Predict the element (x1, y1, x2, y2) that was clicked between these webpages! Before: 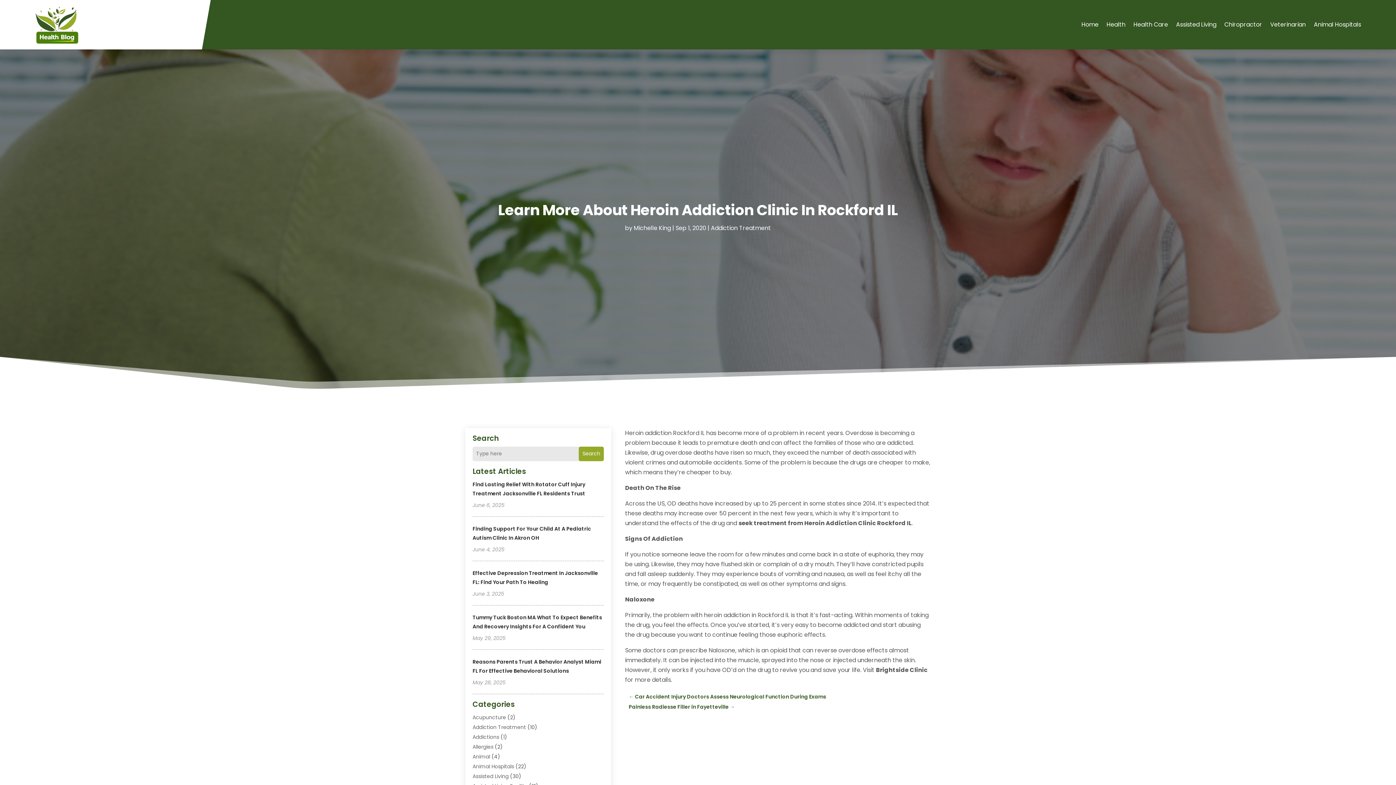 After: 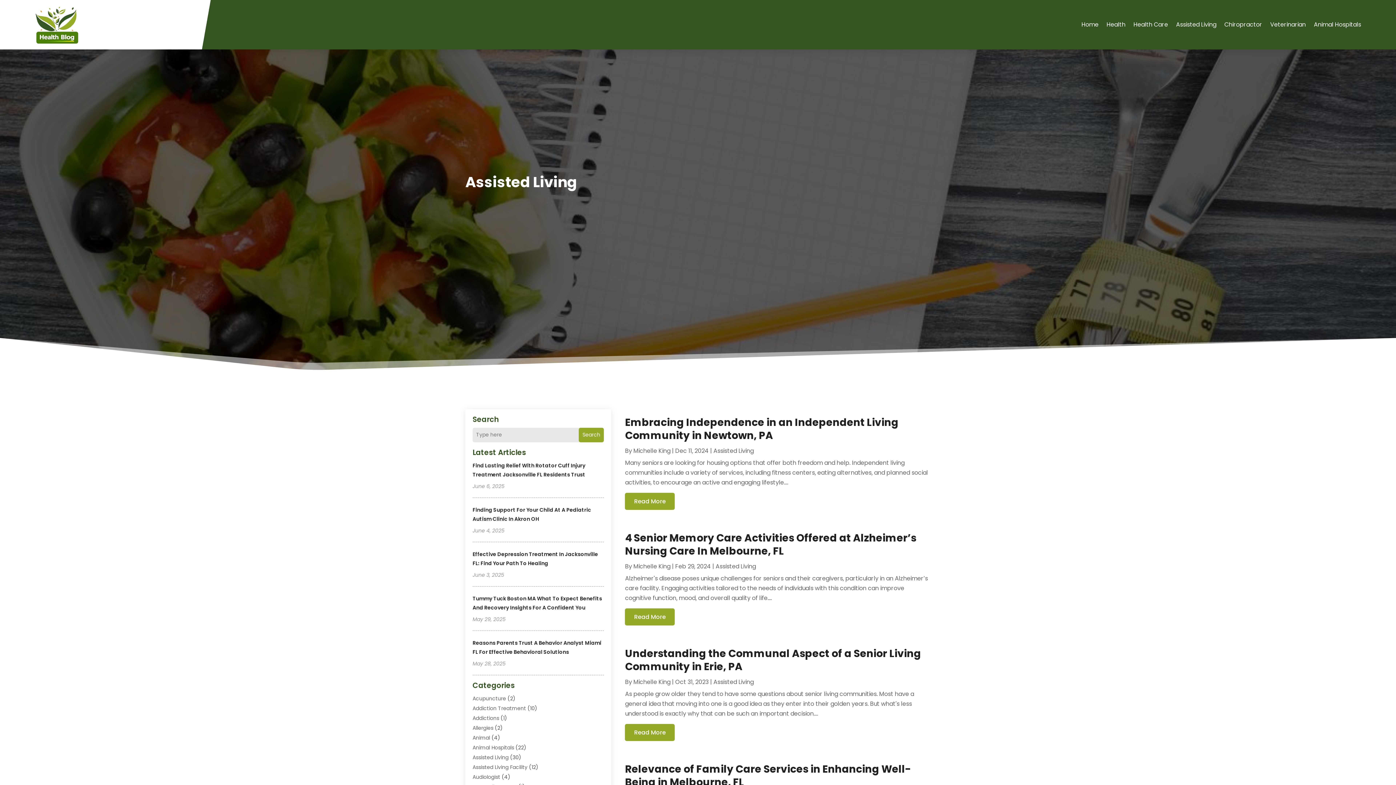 Action: bbox: (472, 772, 508, 780) label: Assisted Living